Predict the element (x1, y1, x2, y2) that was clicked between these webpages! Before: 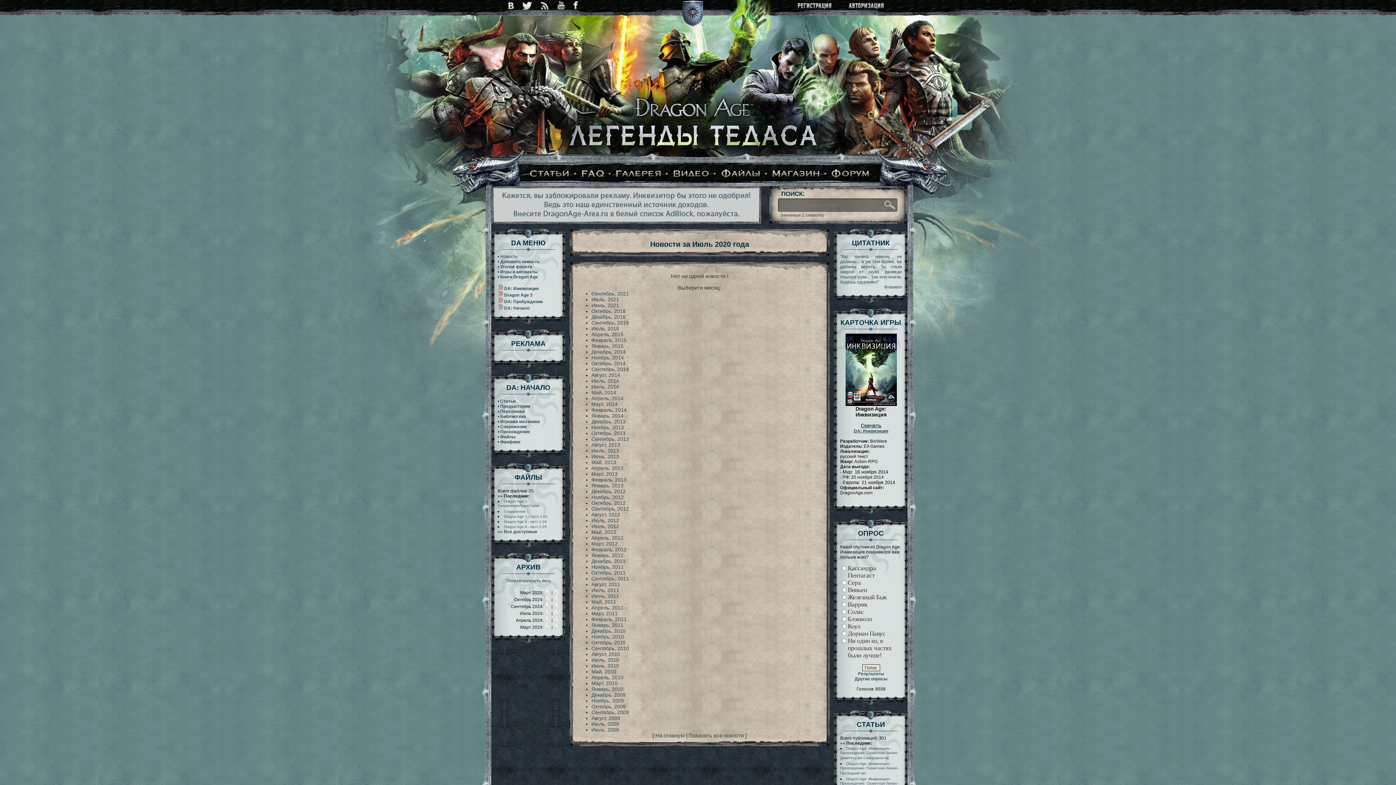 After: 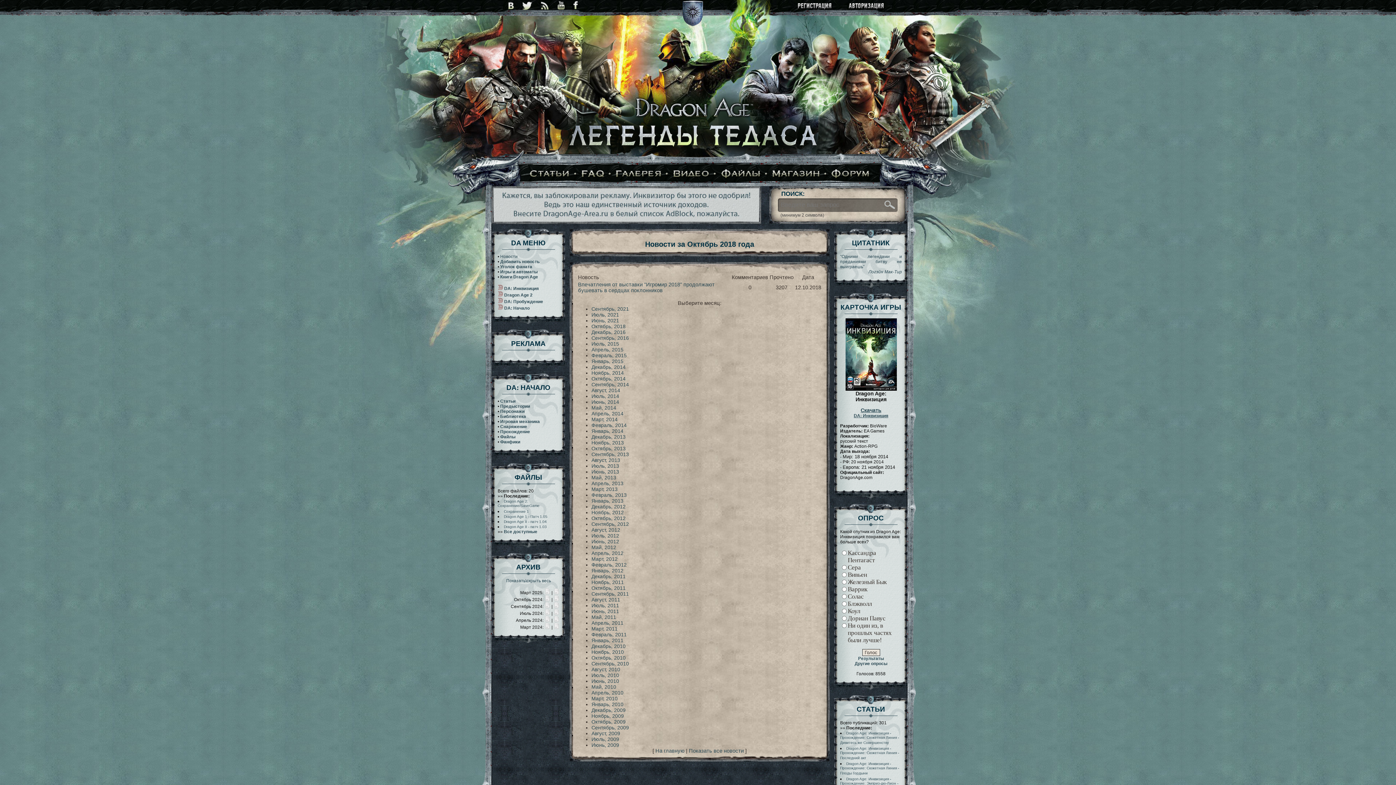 Action: bbox: (591, 308, 625, 314) label: Октябрь, 2018